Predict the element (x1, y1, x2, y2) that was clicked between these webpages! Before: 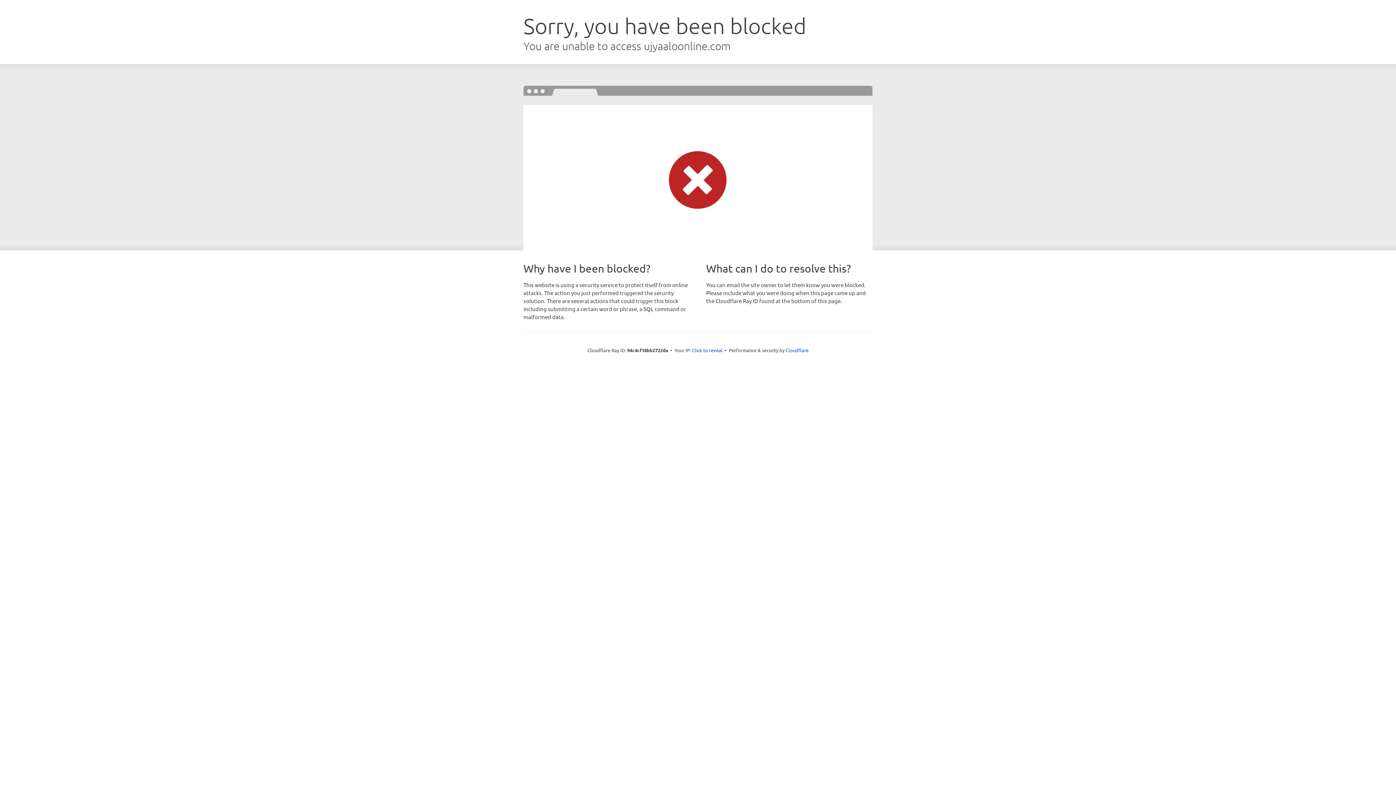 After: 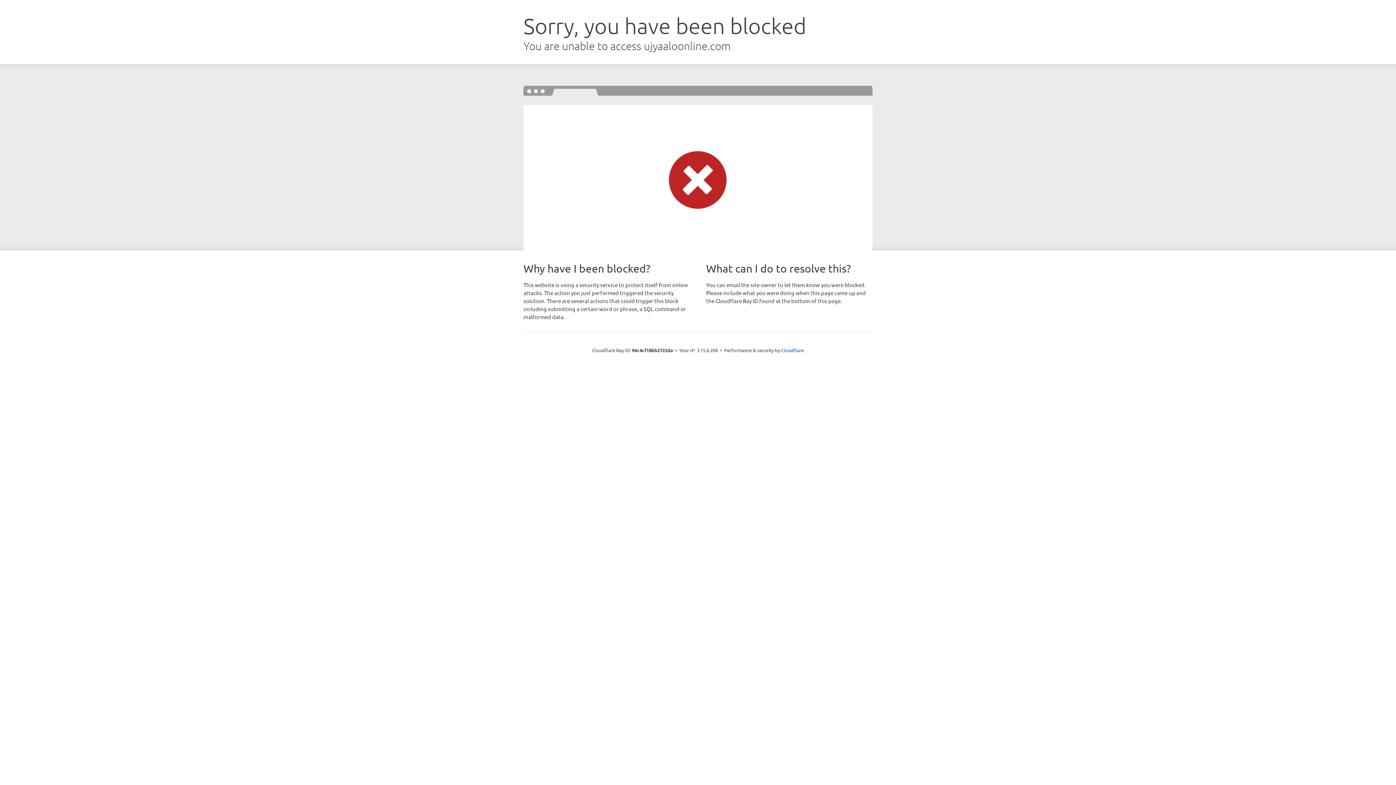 Action: label: Click to reveal bbox: (692, 346, 722, 353)